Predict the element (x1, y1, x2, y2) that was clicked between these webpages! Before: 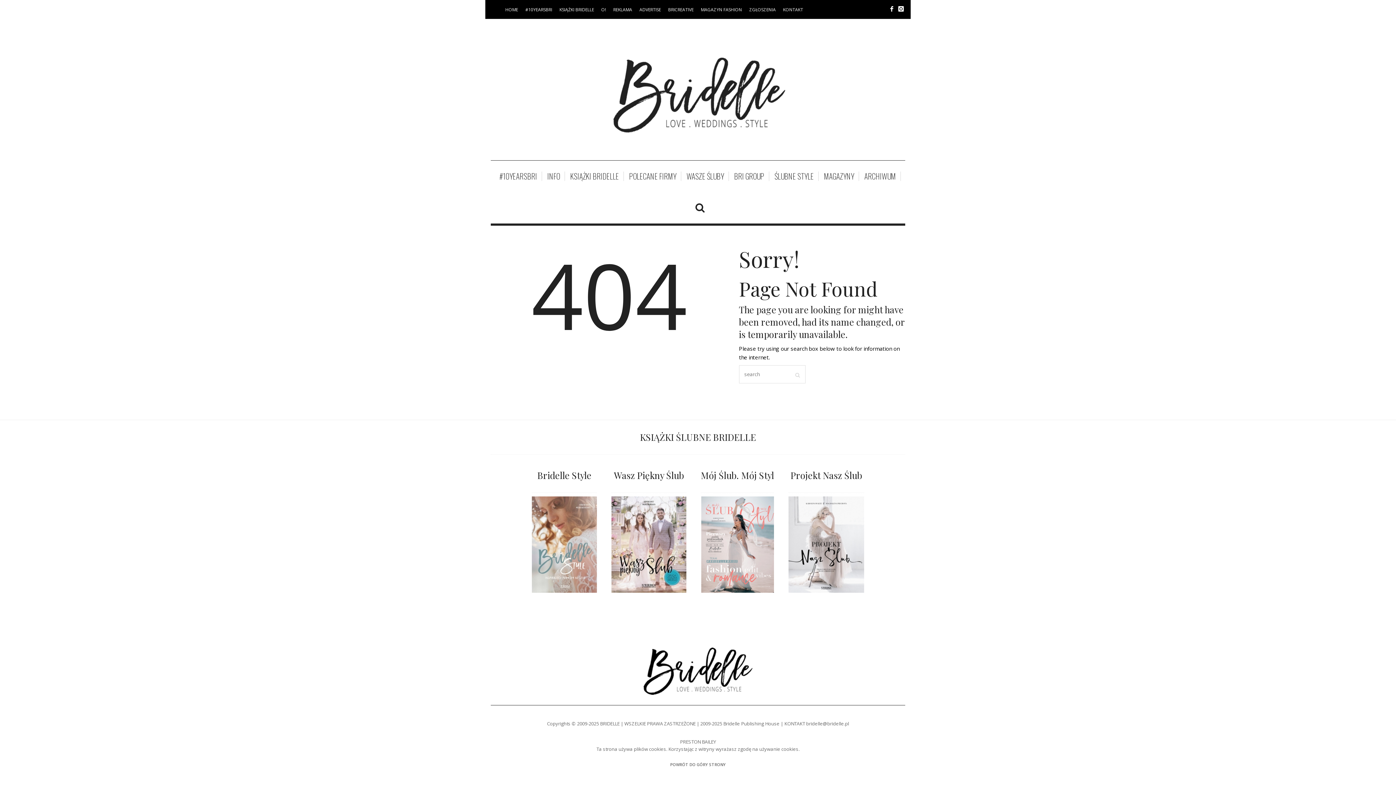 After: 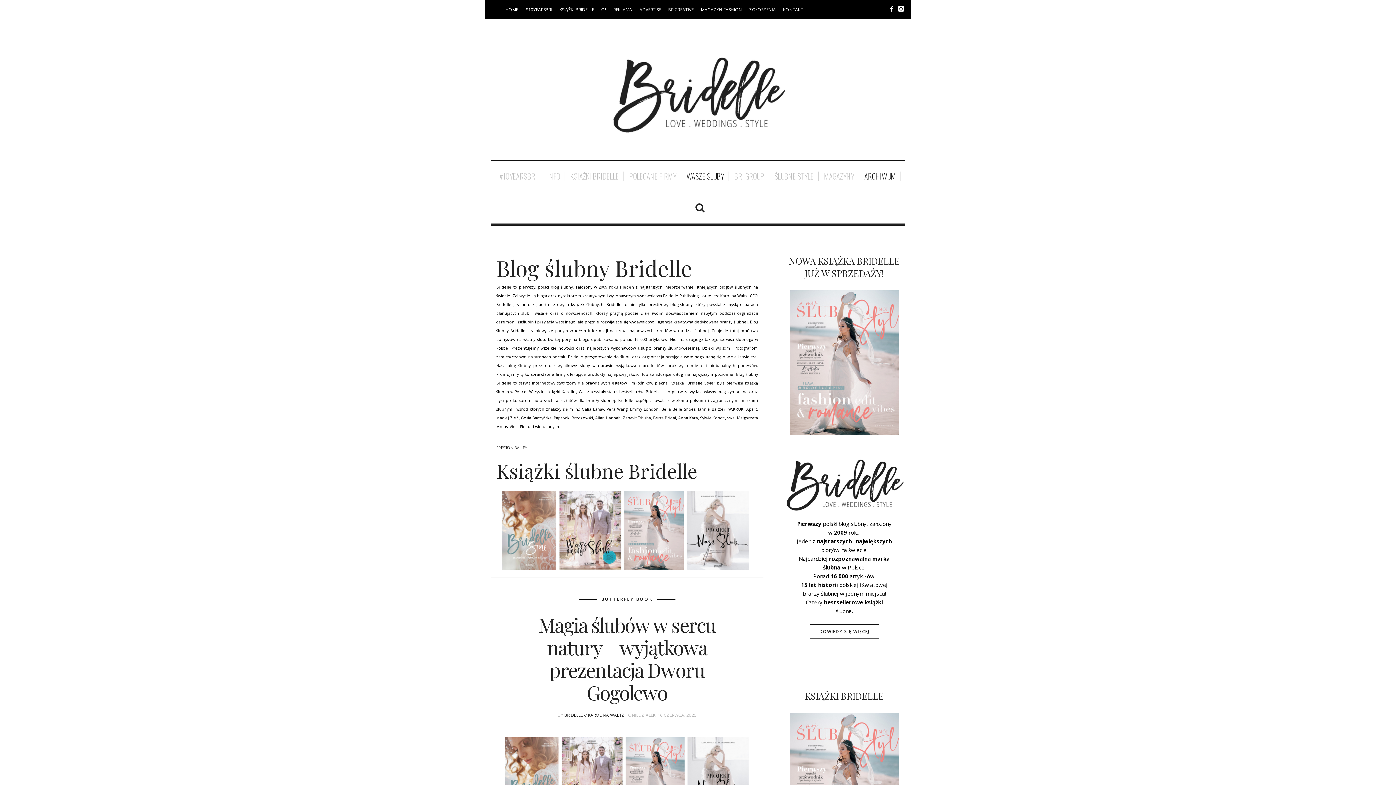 Action: label: ZGŁOSZENIA bbox: (749, 6, 776, 12)